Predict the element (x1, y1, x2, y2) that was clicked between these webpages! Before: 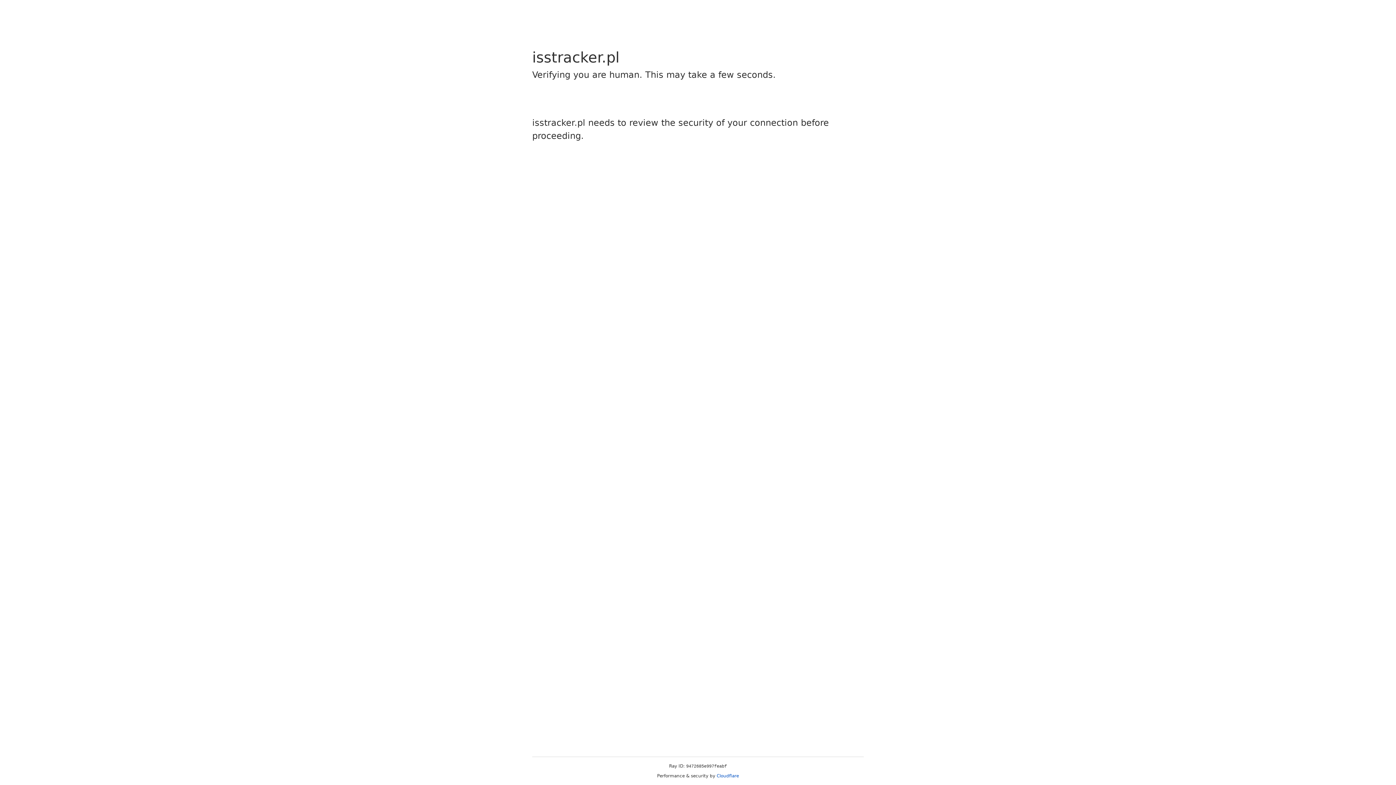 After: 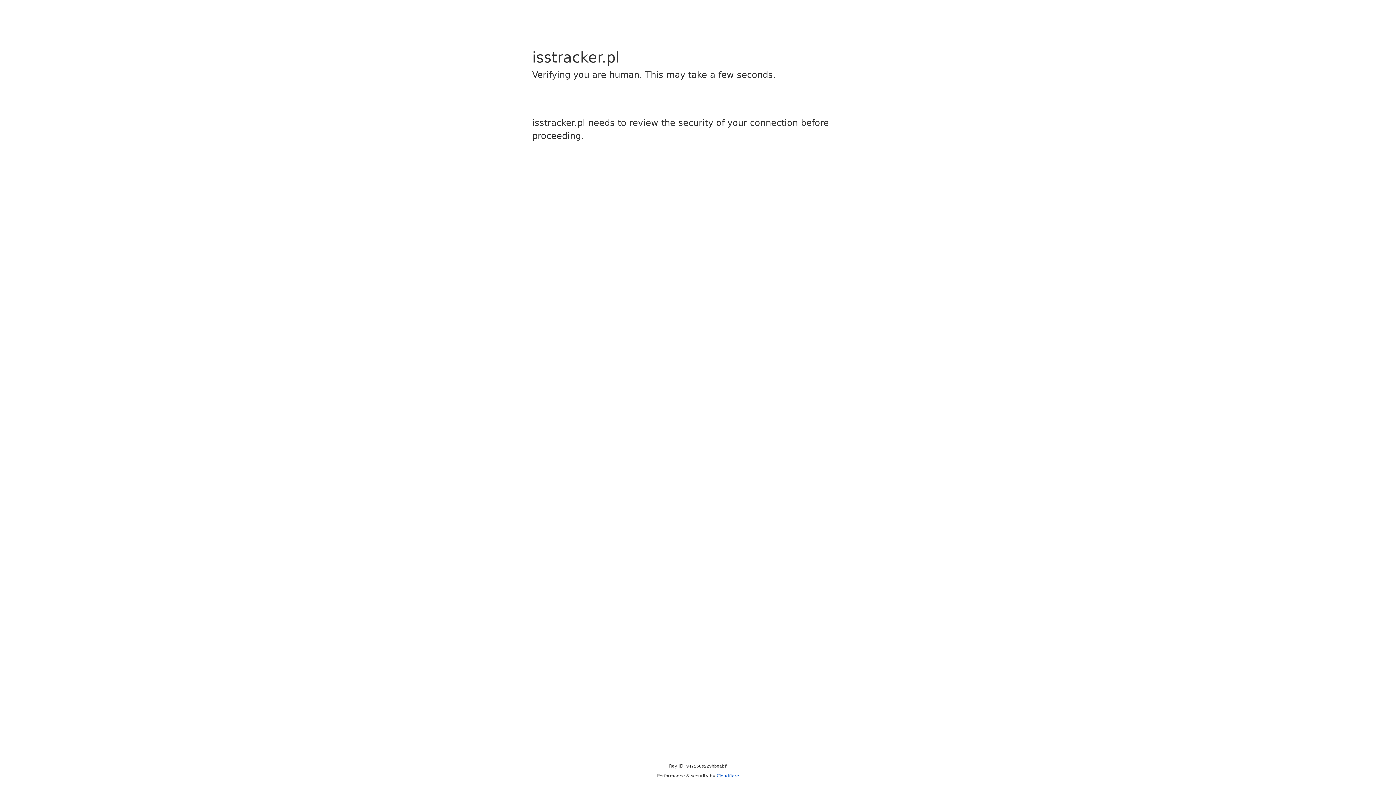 Action: bbox: (716, 773, 739, 778) label: Cloudflare